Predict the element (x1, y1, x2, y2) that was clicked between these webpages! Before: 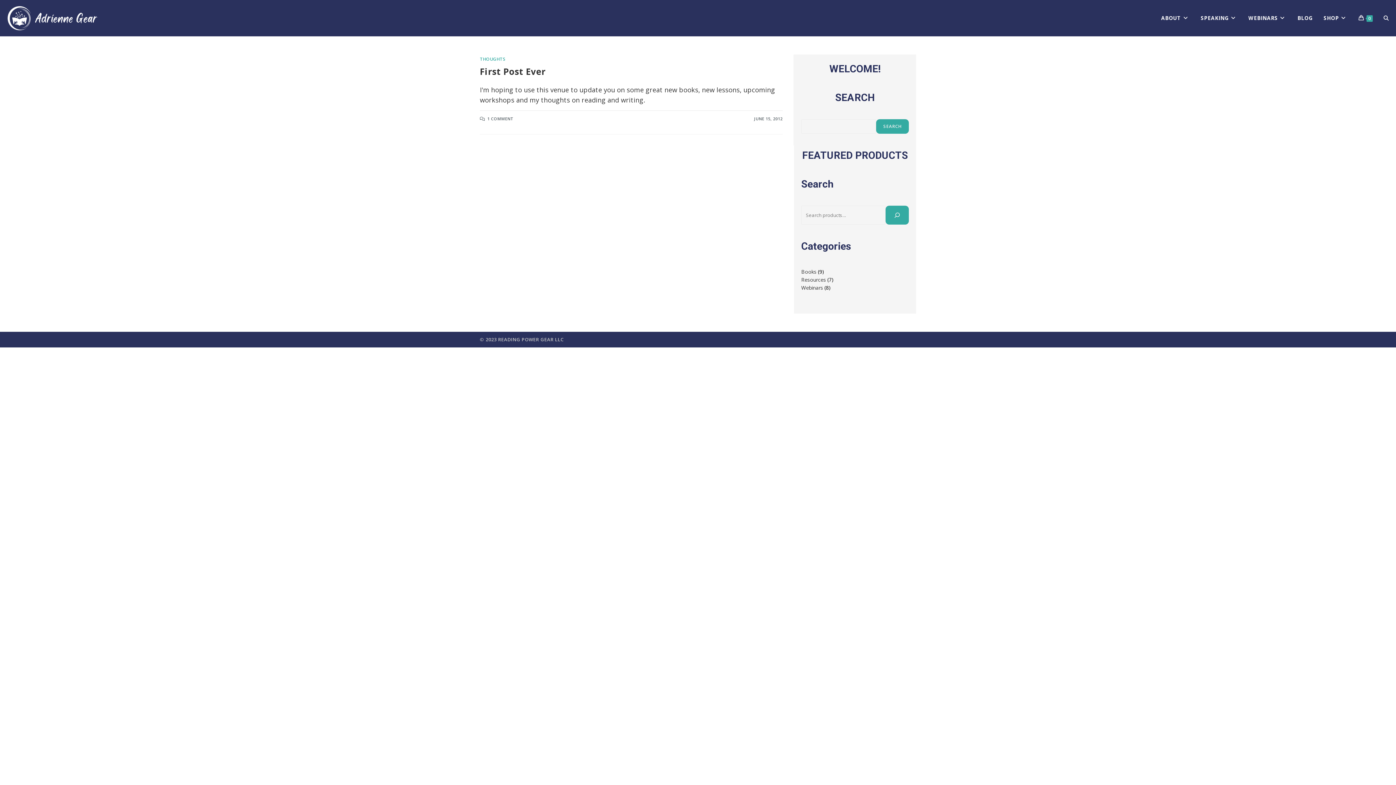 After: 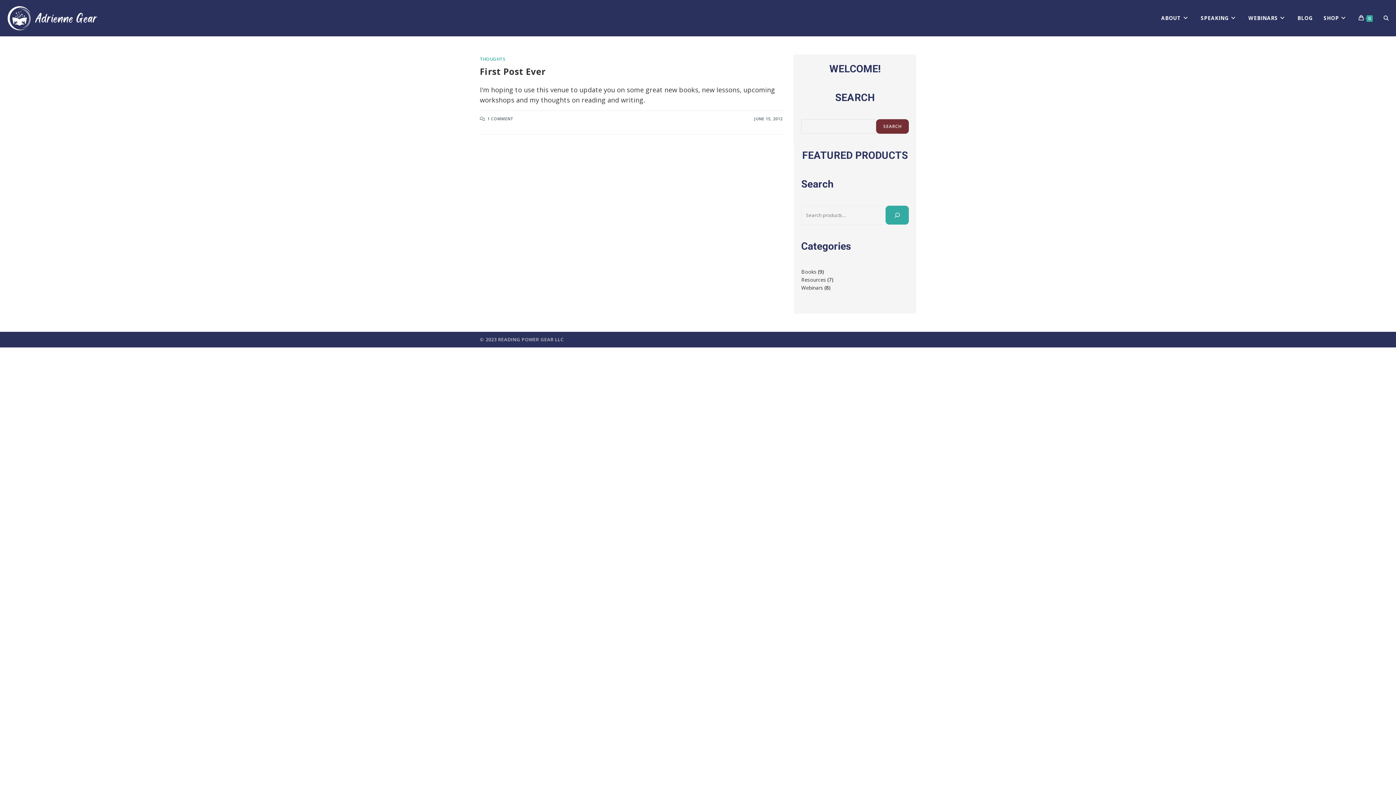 Action: label: Search bbox: (876, 119, 909, 133)